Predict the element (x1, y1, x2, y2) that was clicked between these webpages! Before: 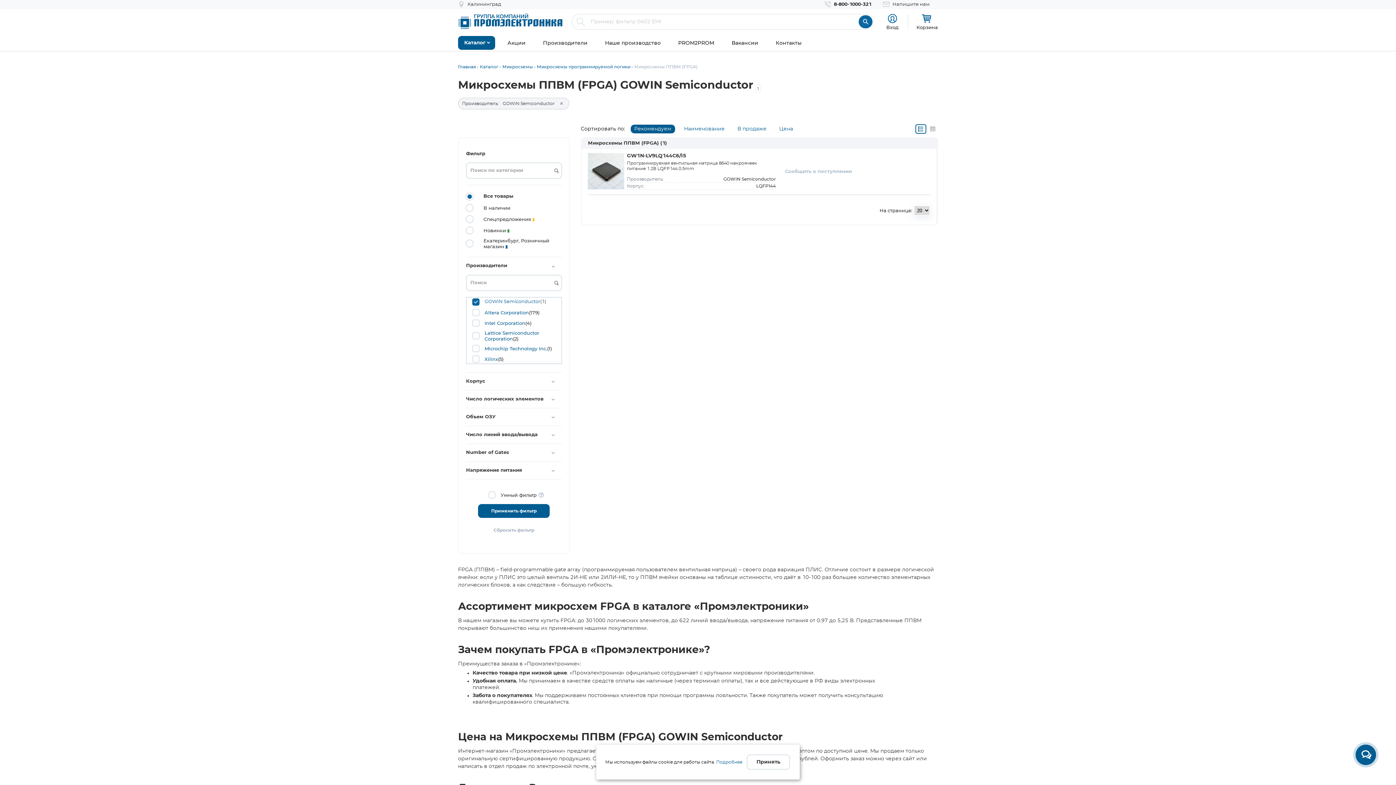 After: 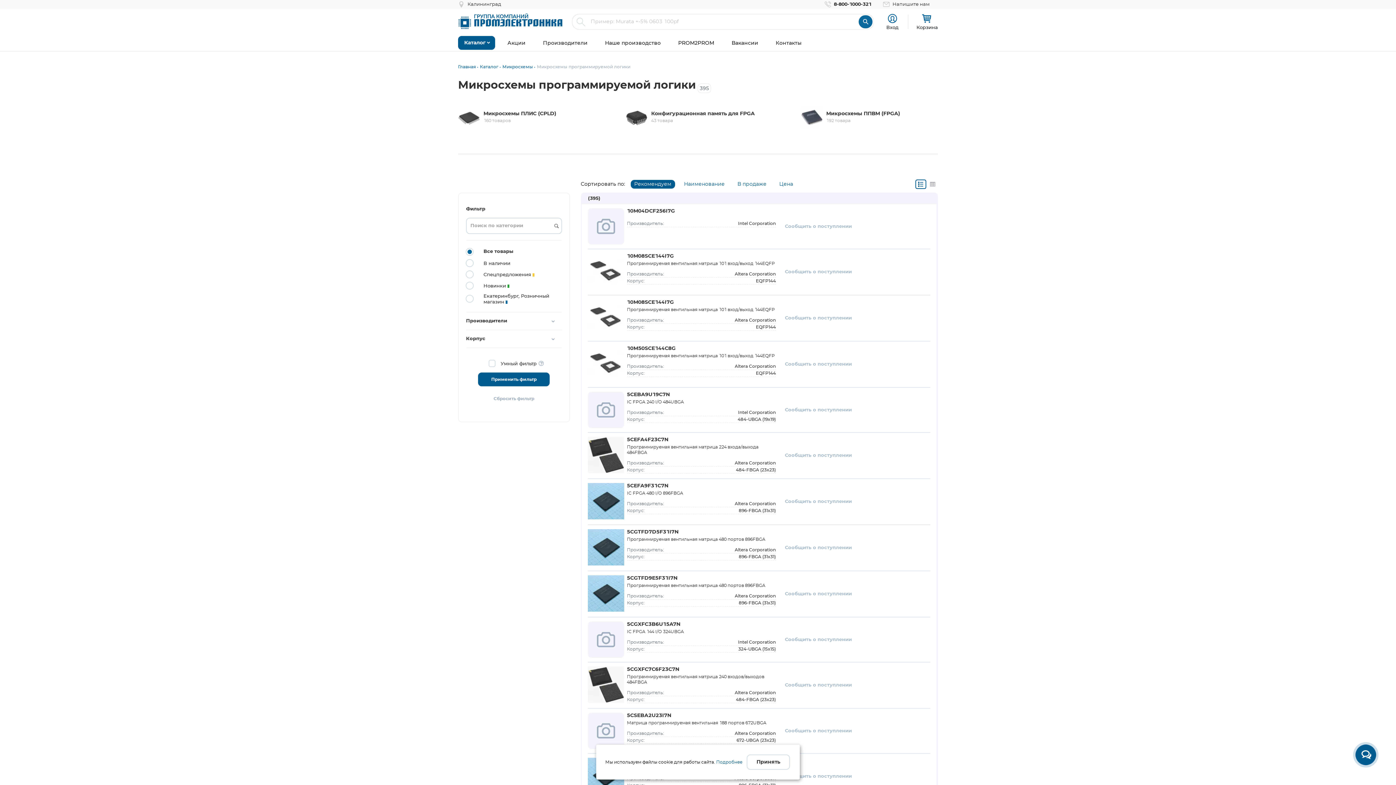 Action: label: Микросхемы программируемой логики bbox: (537, 64, 633, 69)